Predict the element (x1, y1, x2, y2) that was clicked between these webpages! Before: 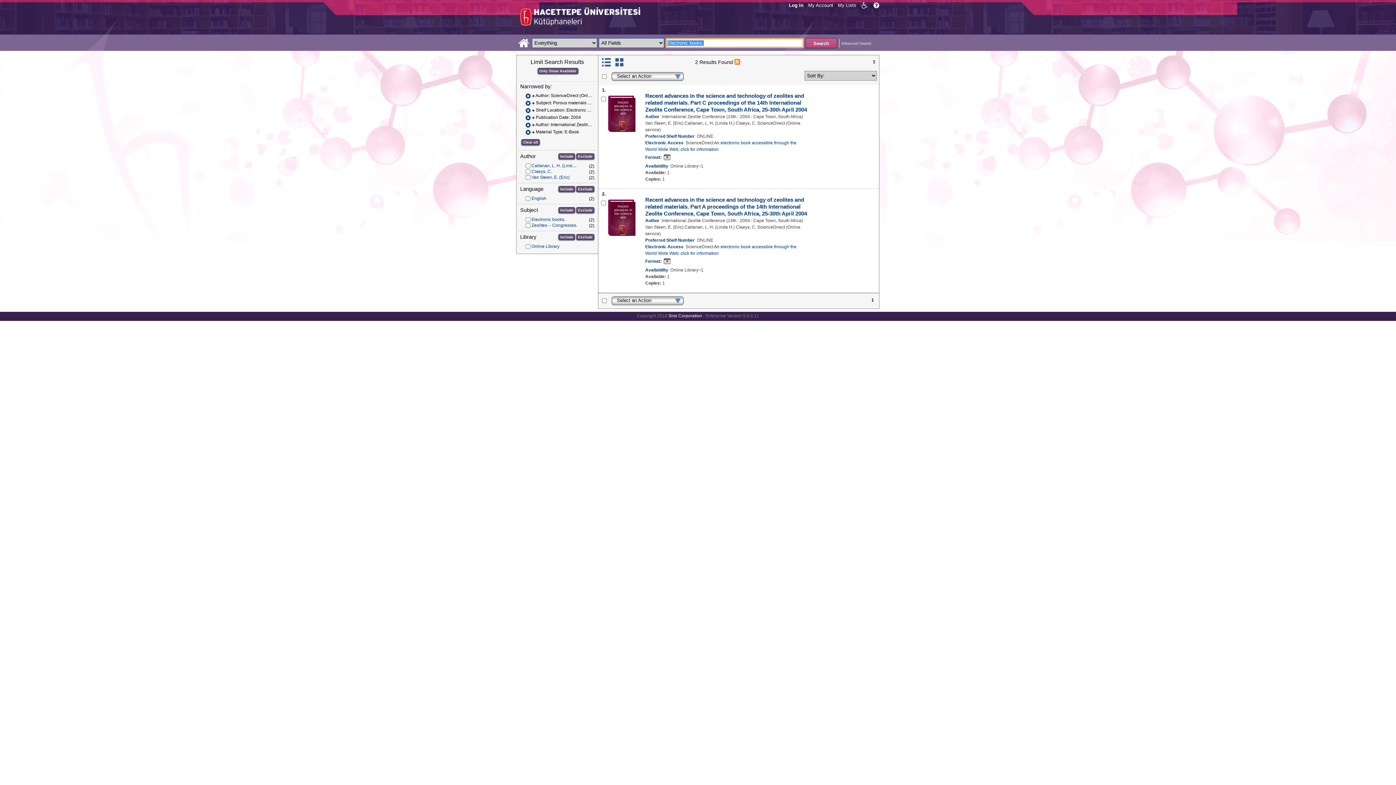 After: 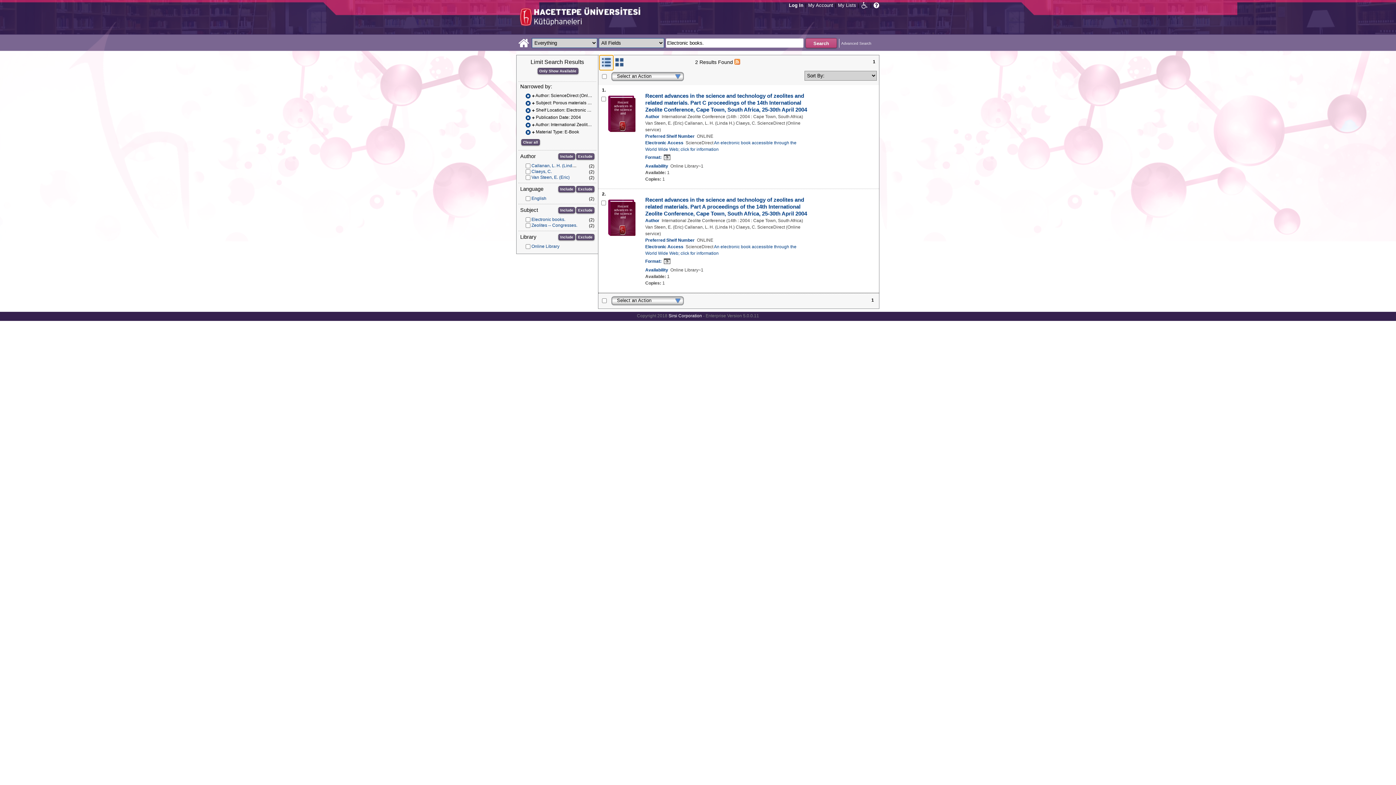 Action: bbox: (600, 64, 613, 69)